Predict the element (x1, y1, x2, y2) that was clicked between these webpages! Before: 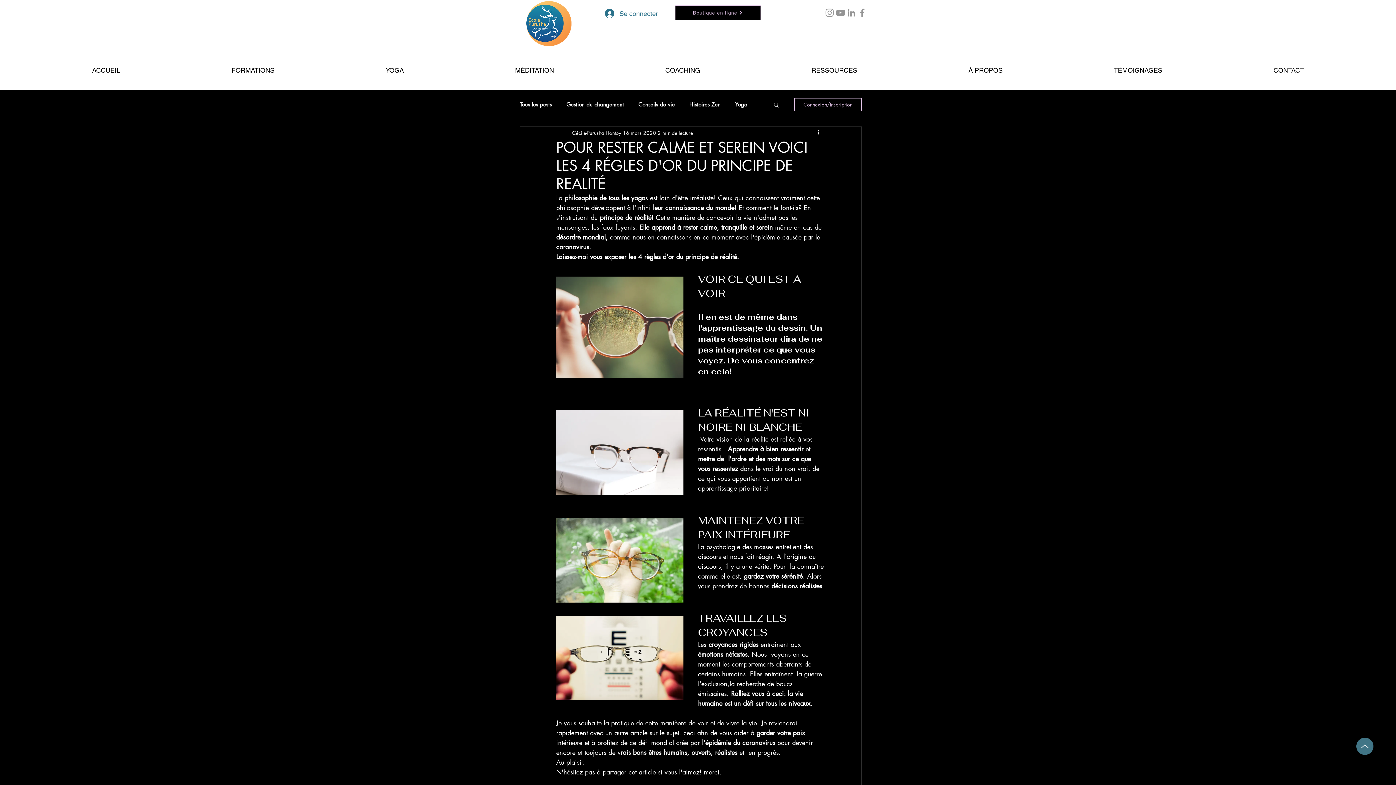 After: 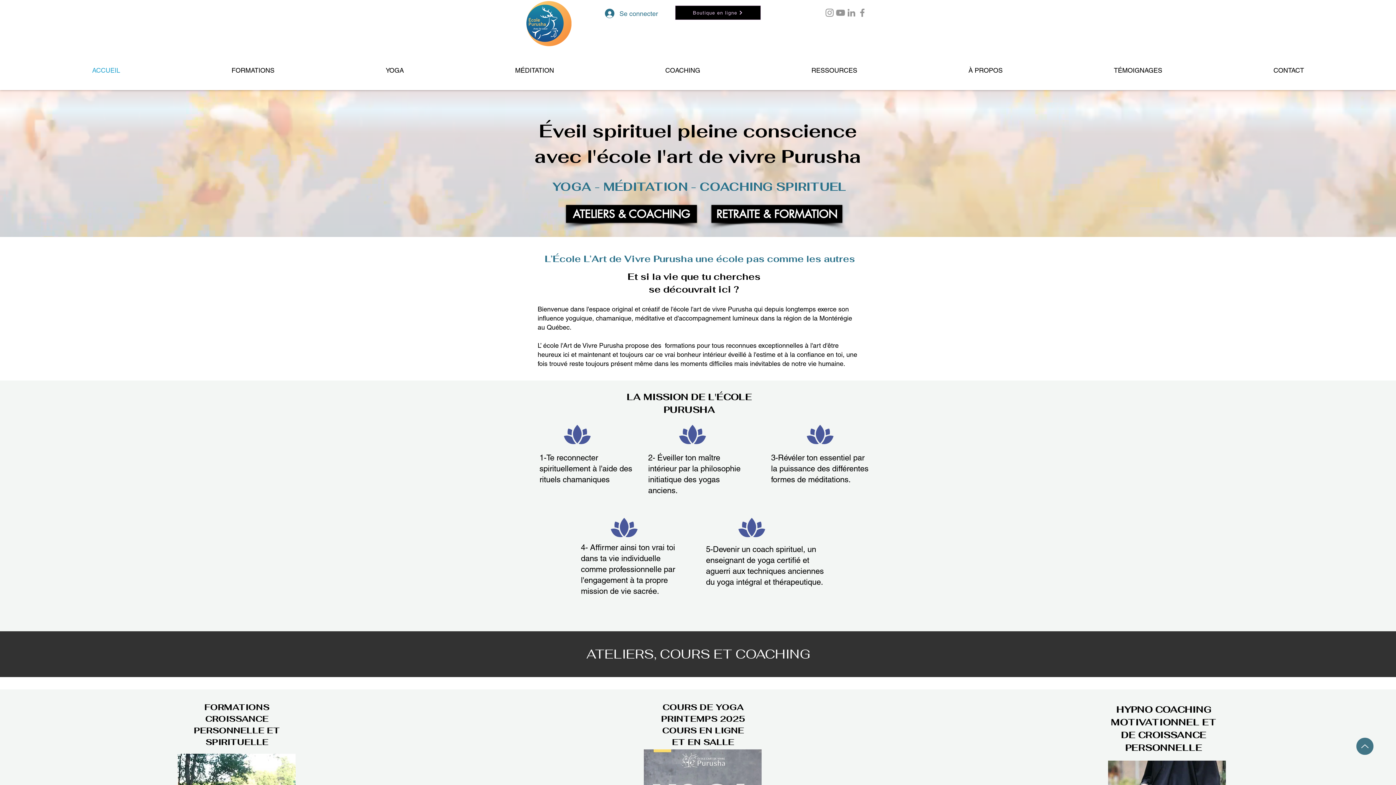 Action: bbox: (526, 1, 571, 46)